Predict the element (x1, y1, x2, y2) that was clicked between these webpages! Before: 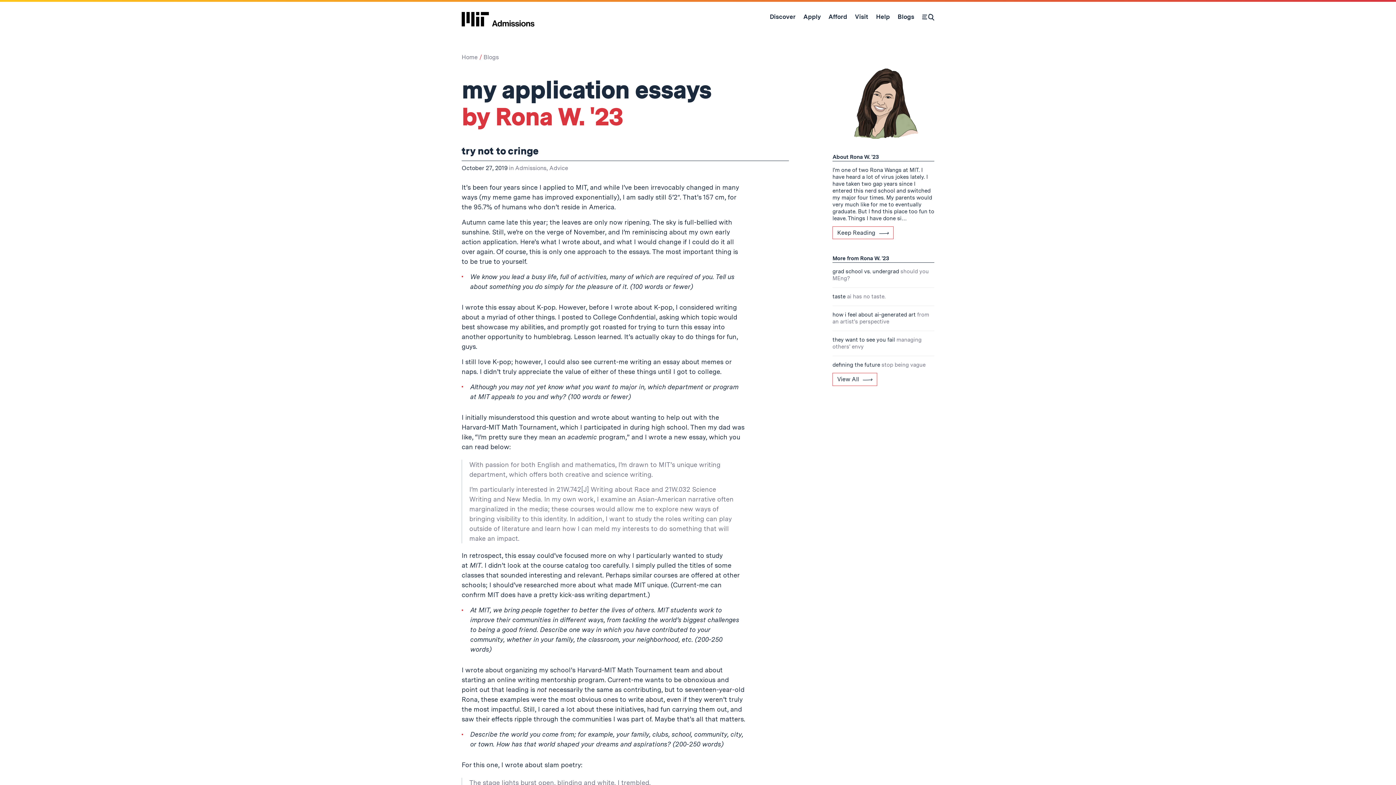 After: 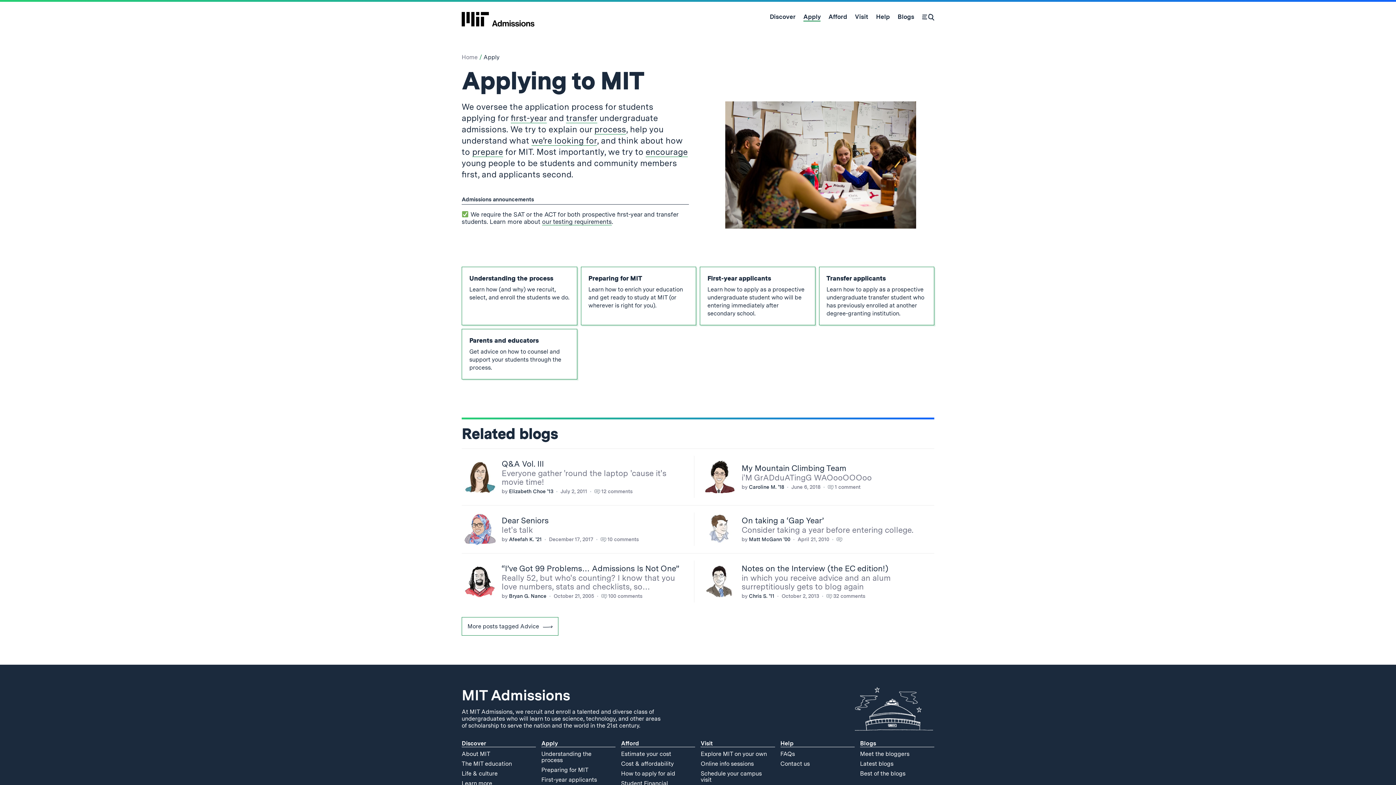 Action: label: Apply bbox: (803, 12, 820, 20)